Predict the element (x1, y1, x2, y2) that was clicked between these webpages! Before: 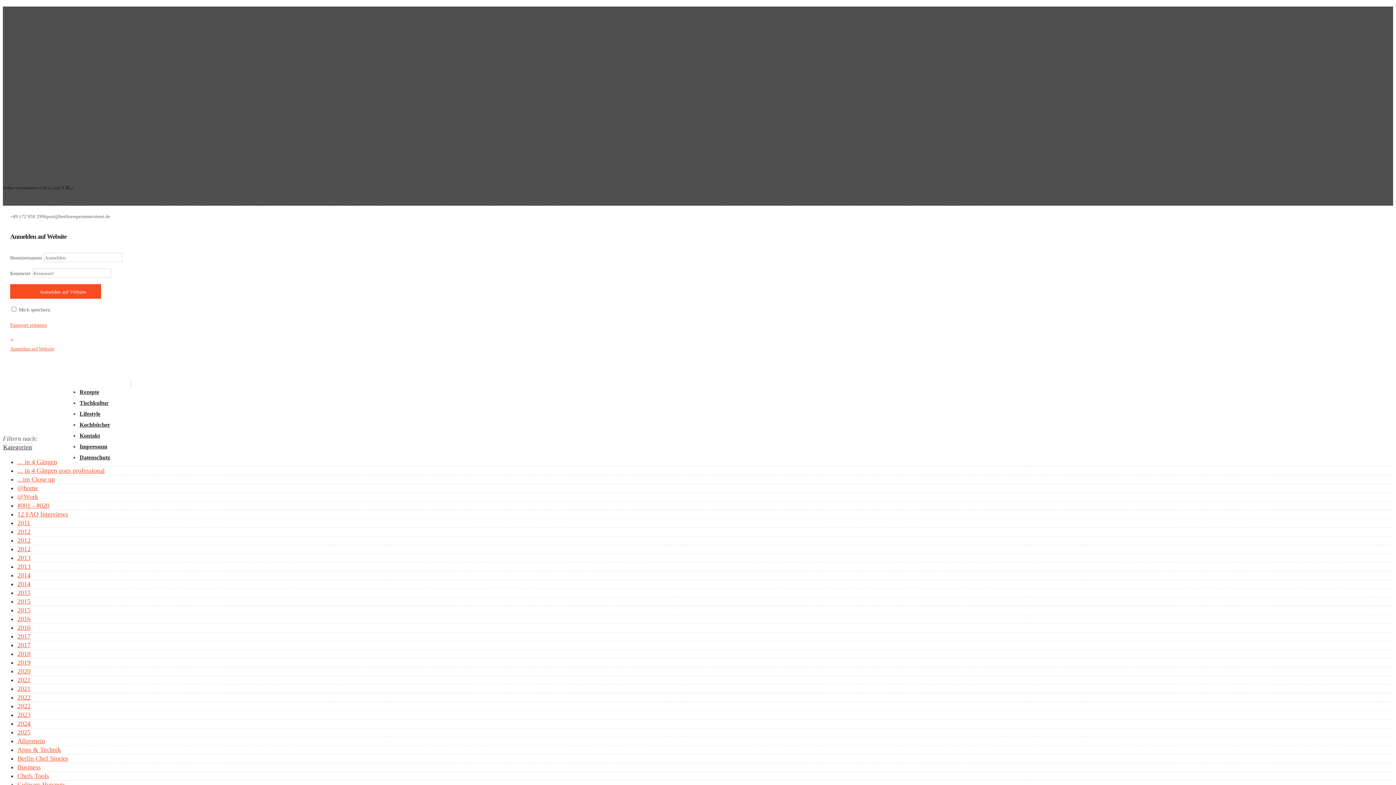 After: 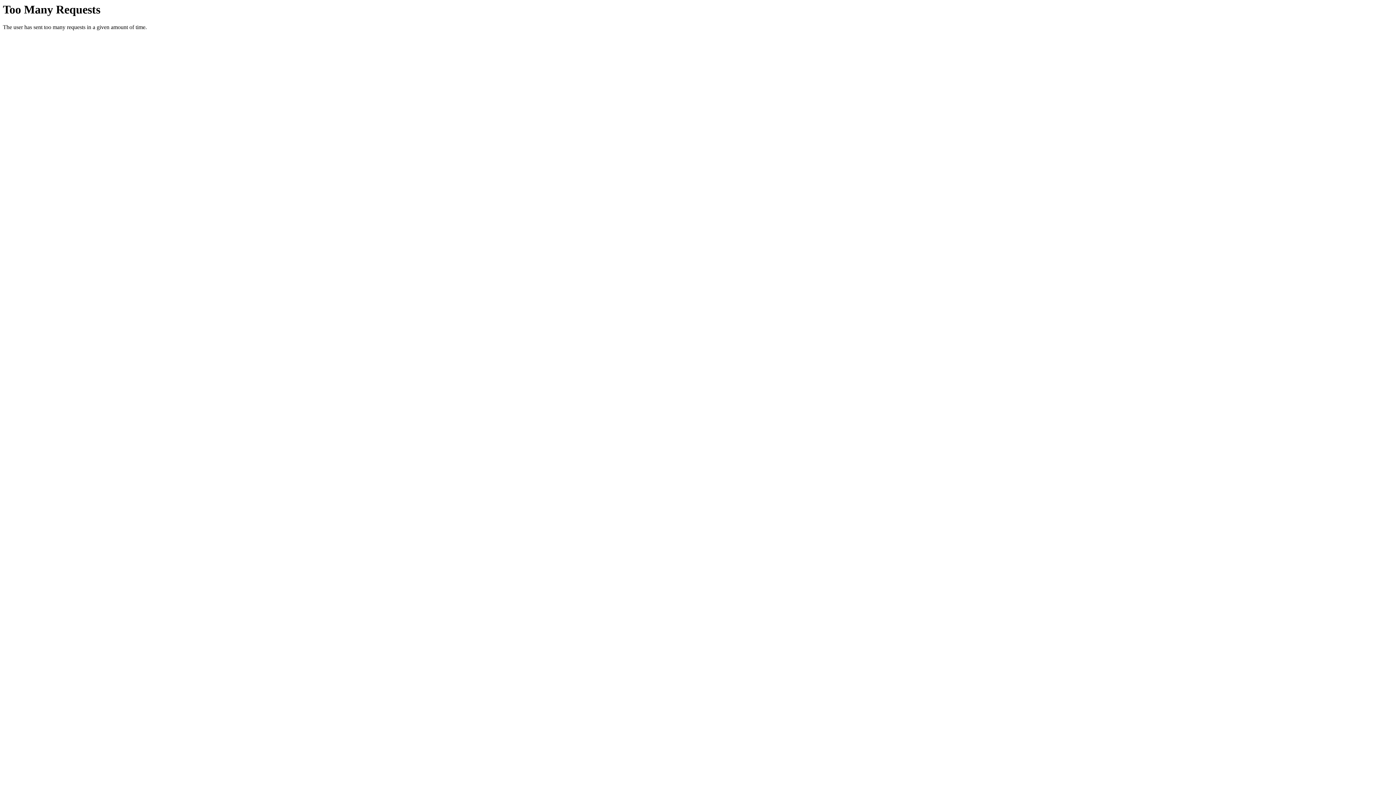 Action: bbox: (79, 432, 100, 438) label: Kontakt